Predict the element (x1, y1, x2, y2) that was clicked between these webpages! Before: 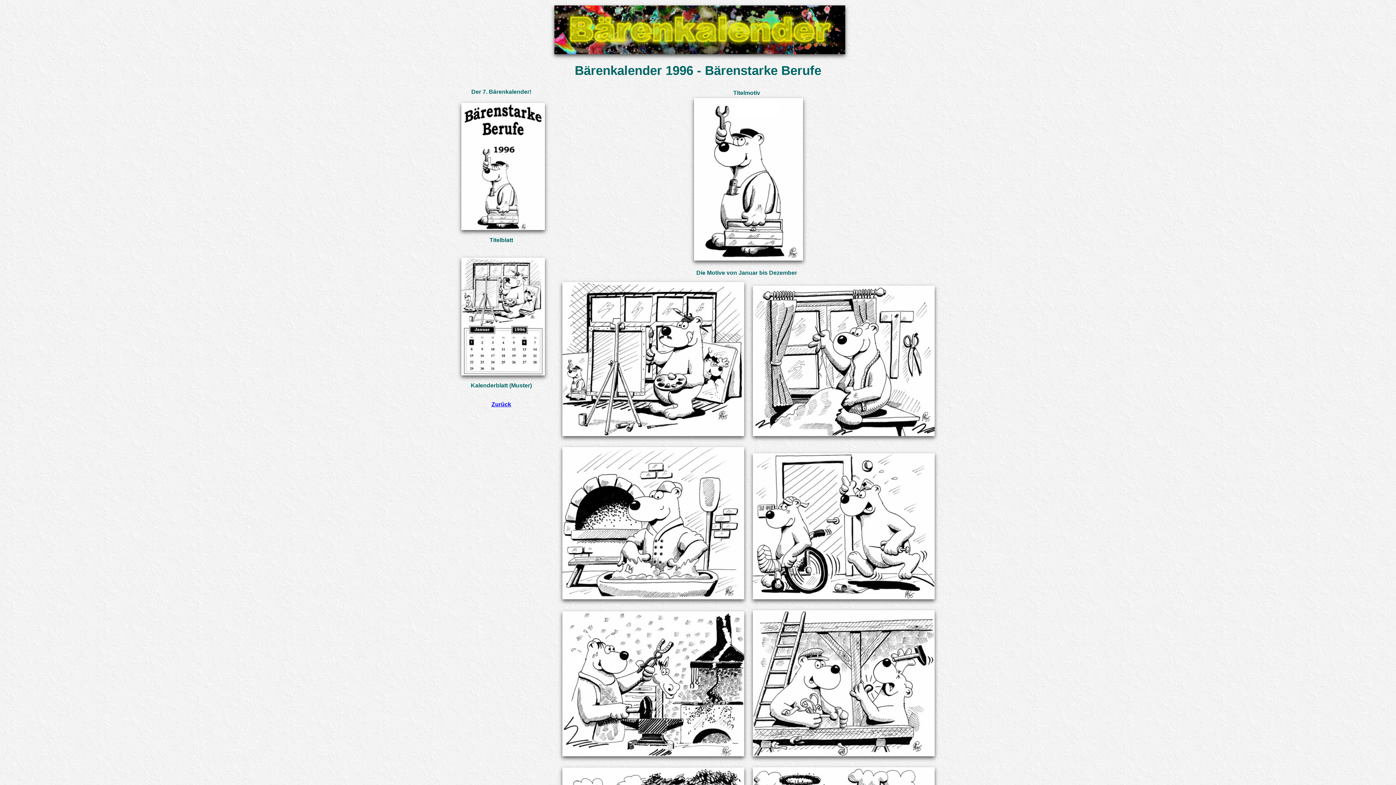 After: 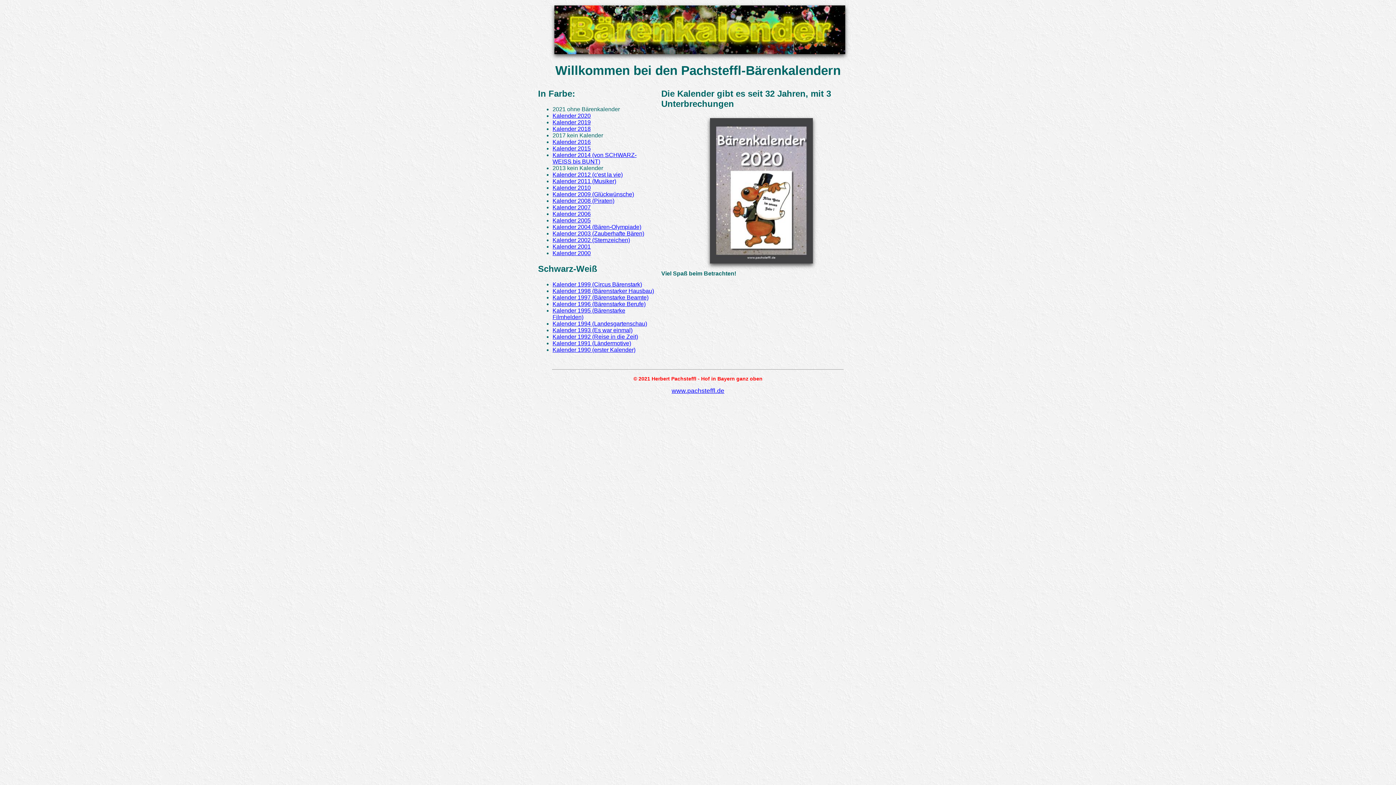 Action: bbox: (491, 401, 511, 407) label: Zurück